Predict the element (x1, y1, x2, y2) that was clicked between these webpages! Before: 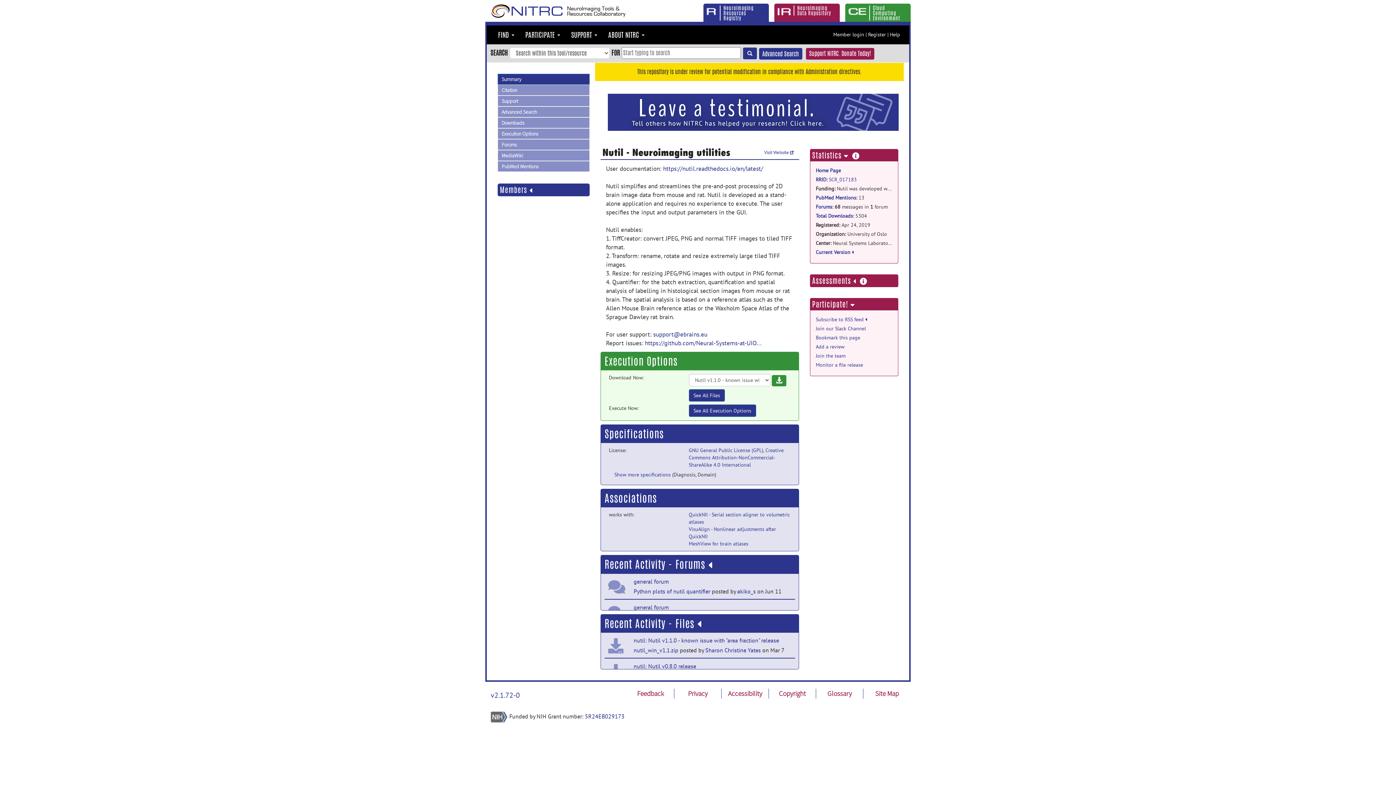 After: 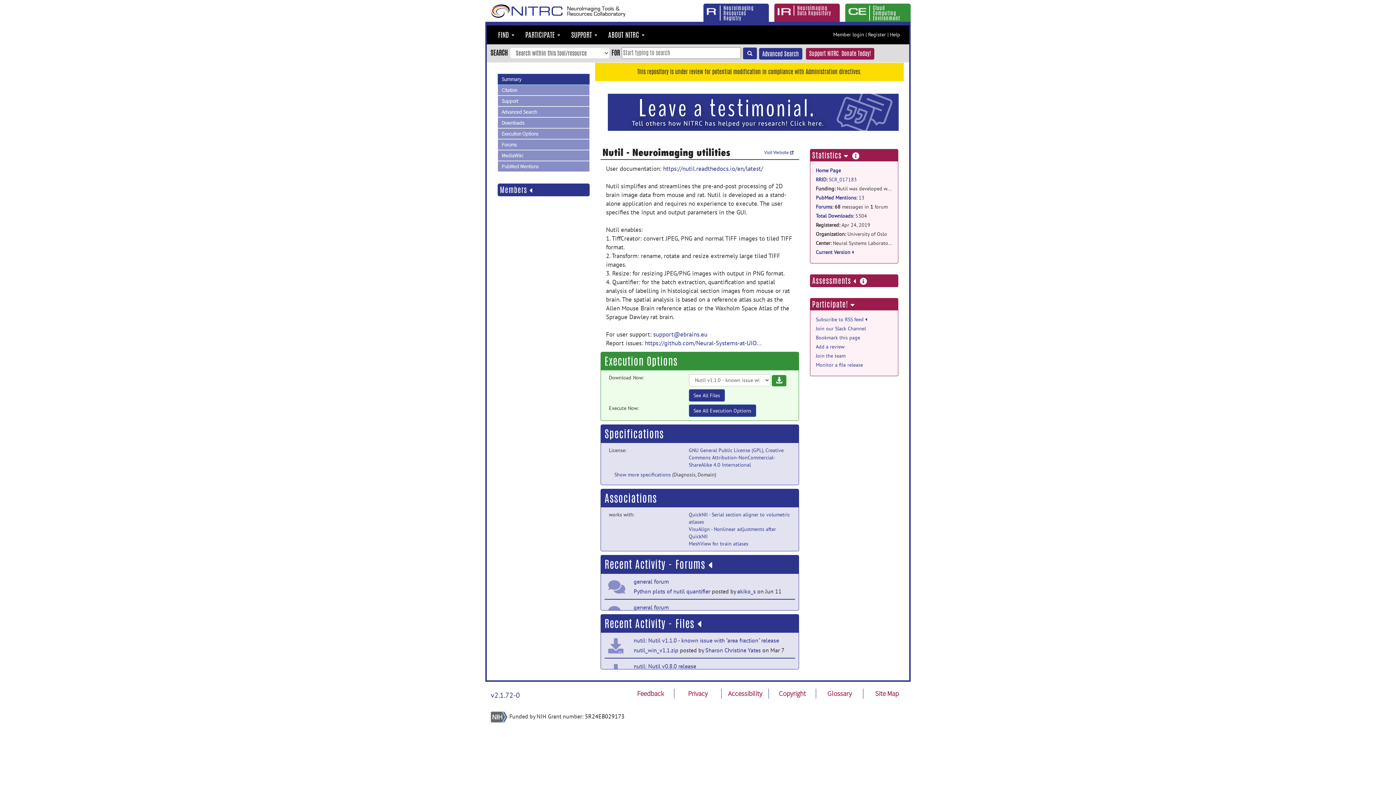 Action: bbox: (585, 713, 624, 720) label: 5R24EB029173